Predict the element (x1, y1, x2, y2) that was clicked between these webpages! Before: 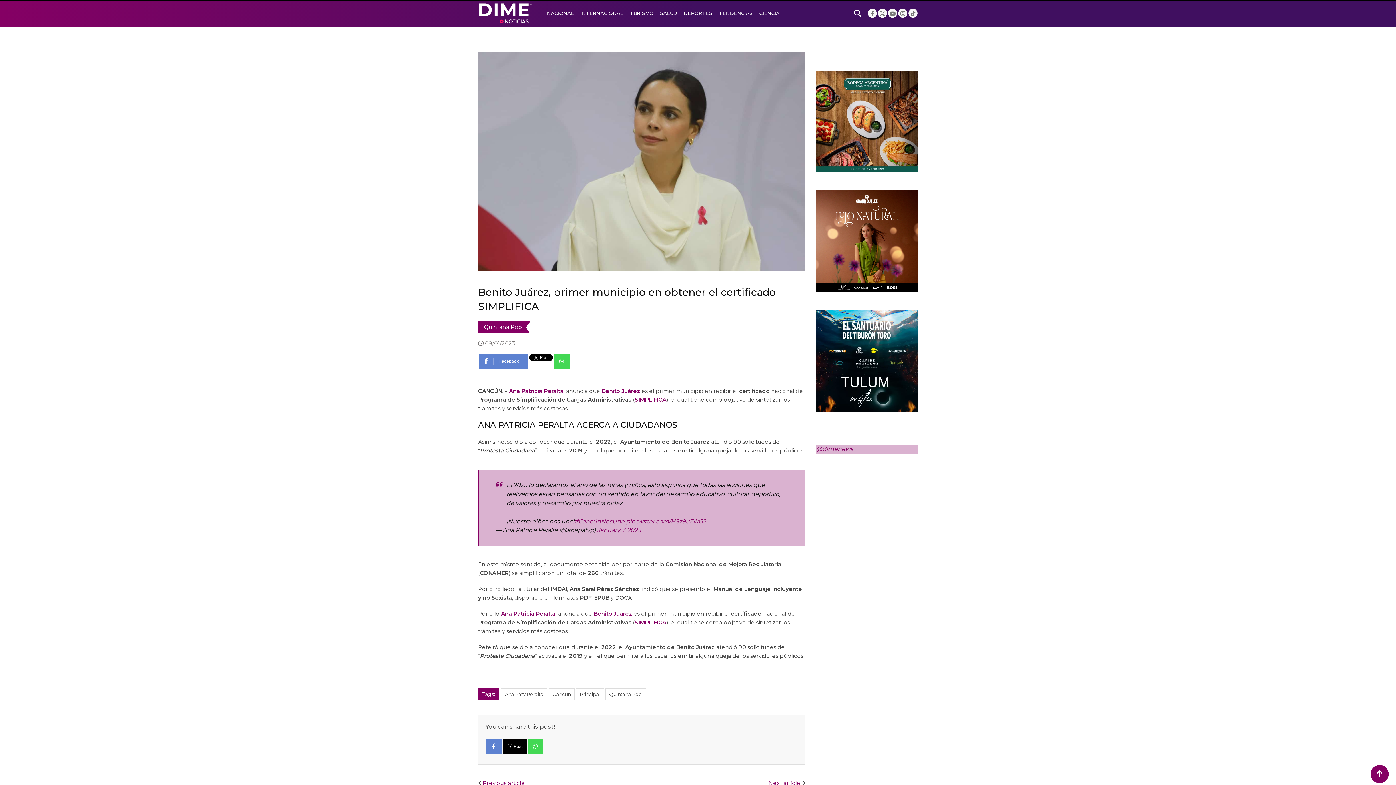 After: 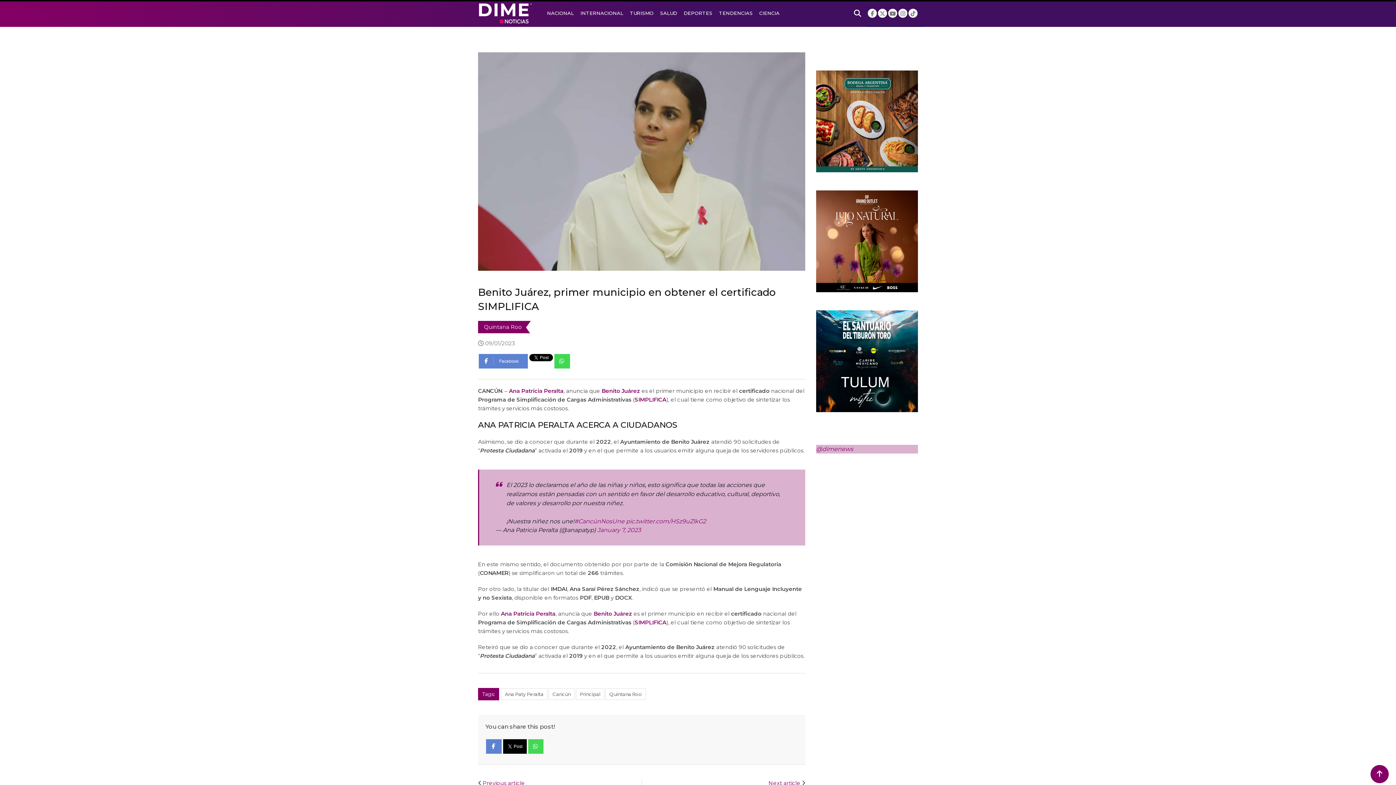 Action: bbox: (854, 9, 861, 17)